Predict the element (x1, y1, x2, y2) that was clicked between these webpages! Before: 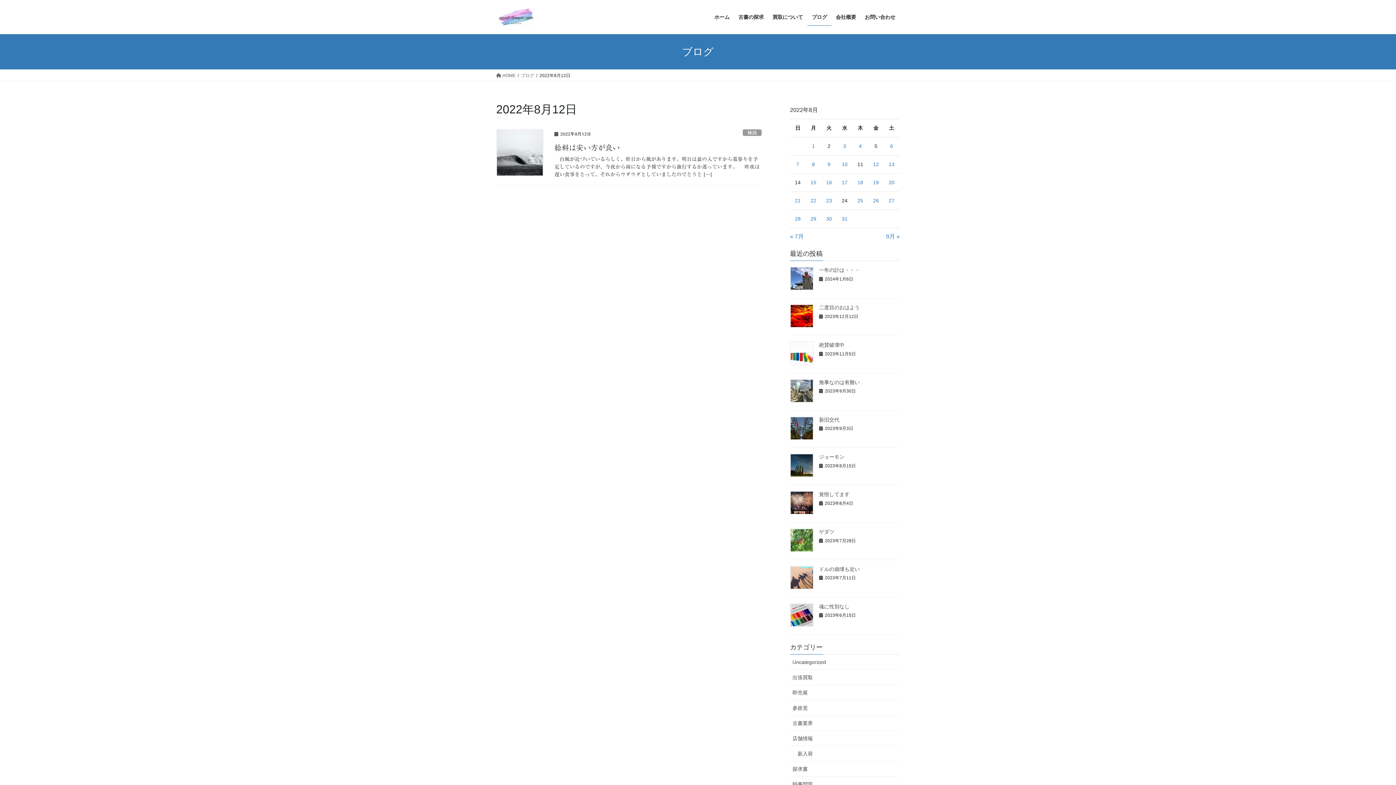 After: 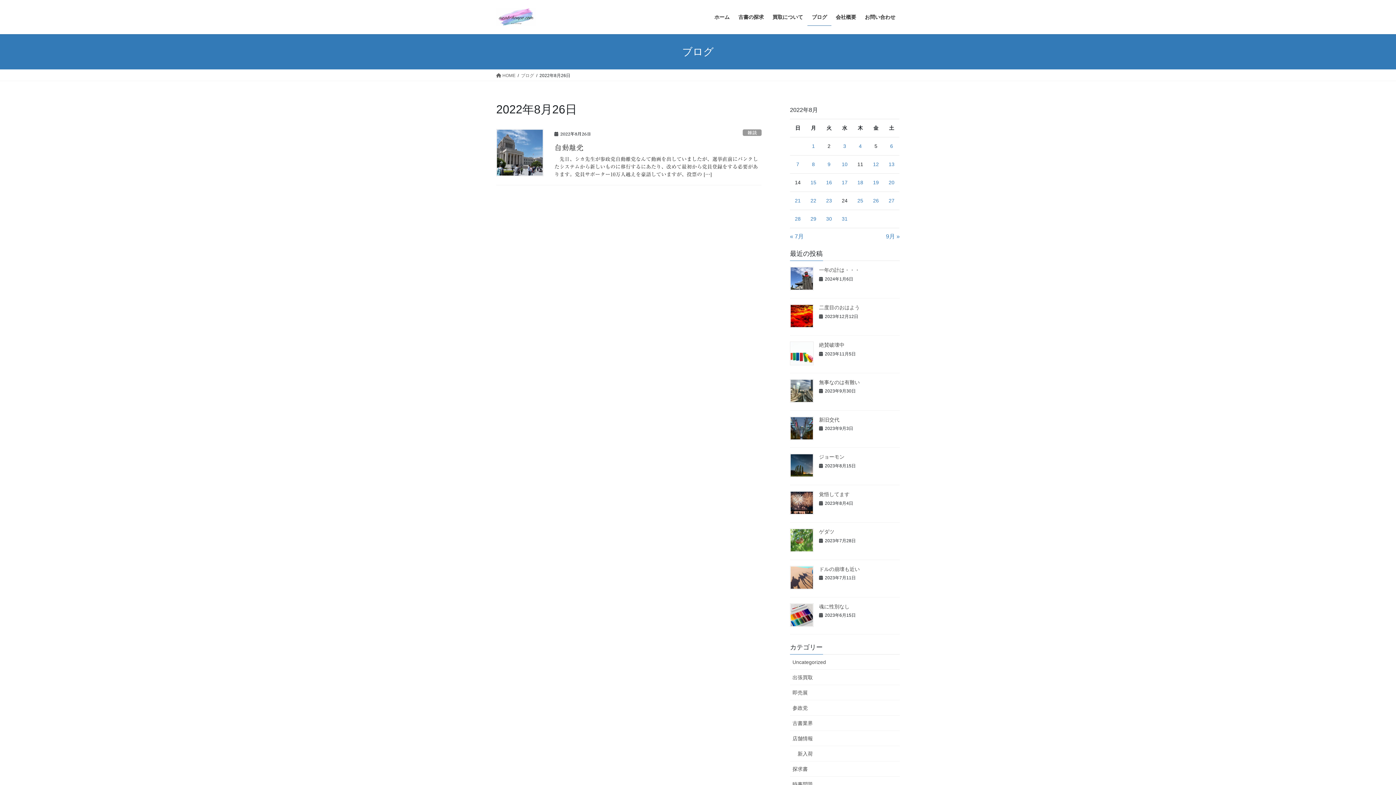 Action: bbox: (873, 197, 879, 203) label: 2022年8月26日 に投稿を公開